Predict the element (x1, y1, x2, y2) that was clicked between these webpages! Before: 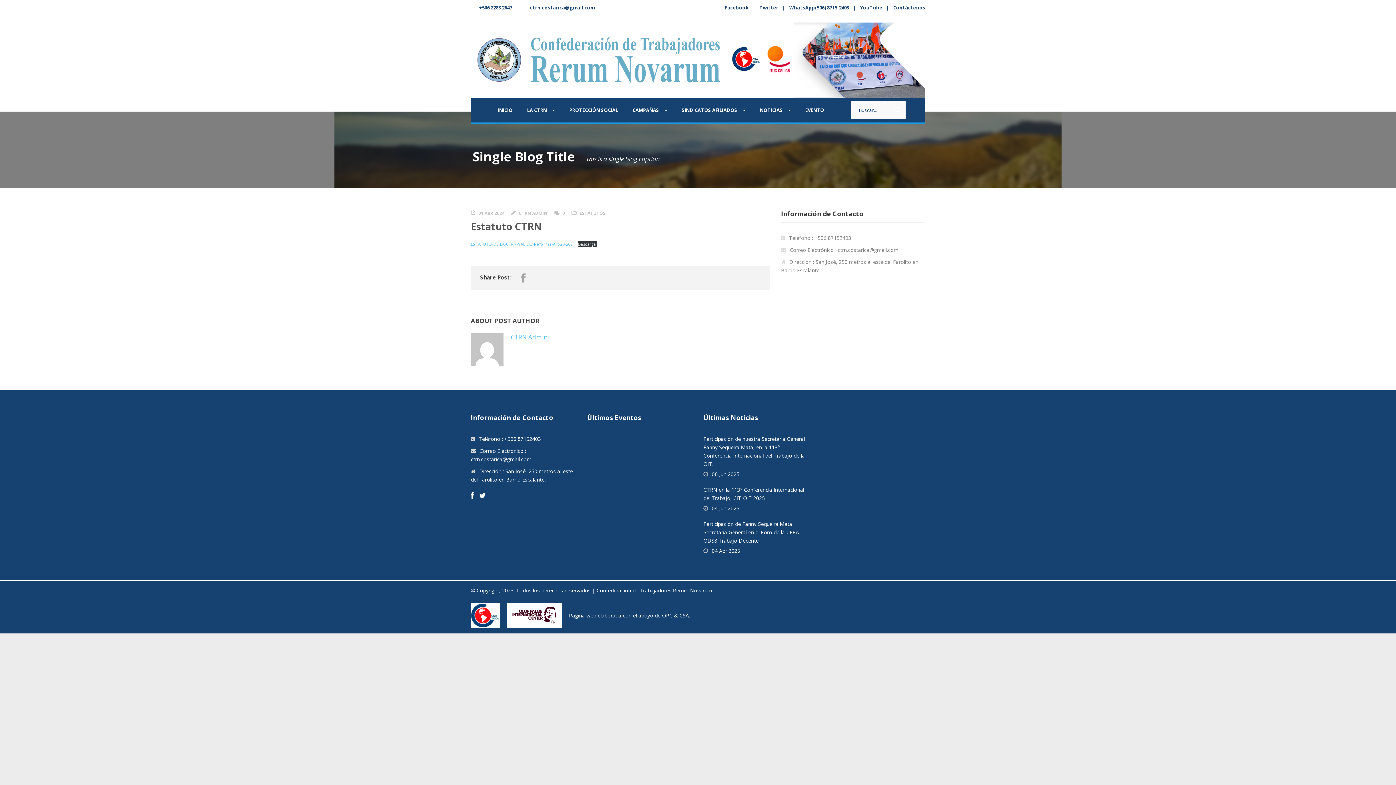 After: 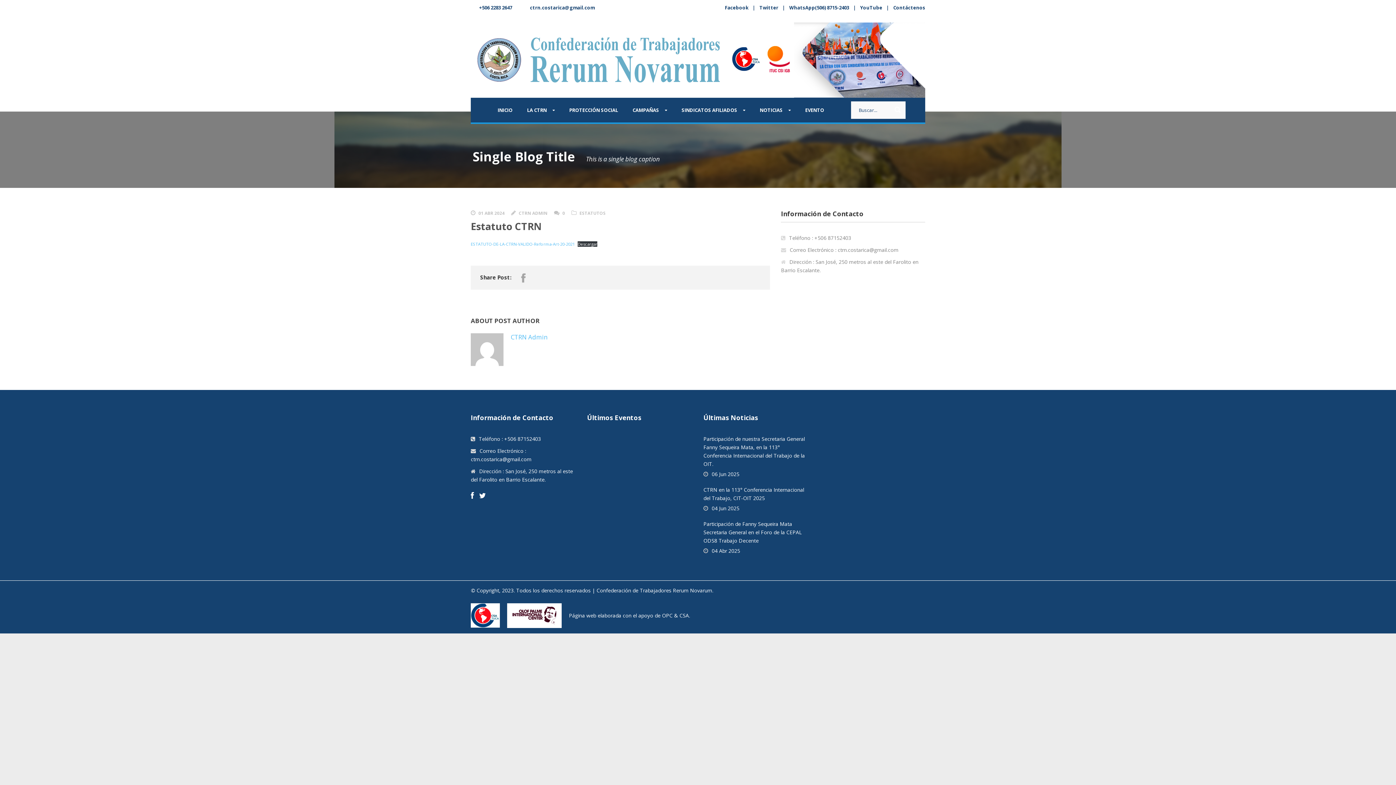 Action: bbox: (479, 493, 489, 500)